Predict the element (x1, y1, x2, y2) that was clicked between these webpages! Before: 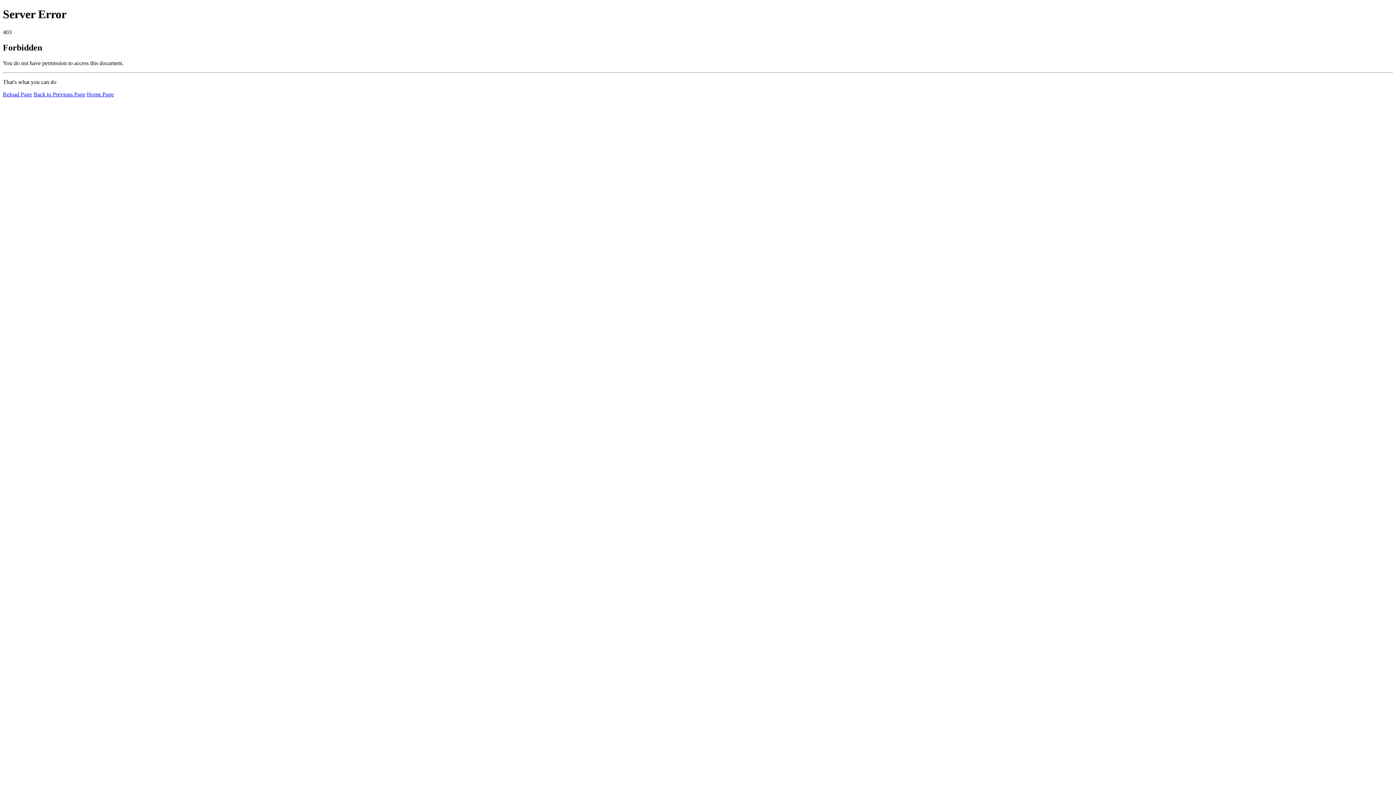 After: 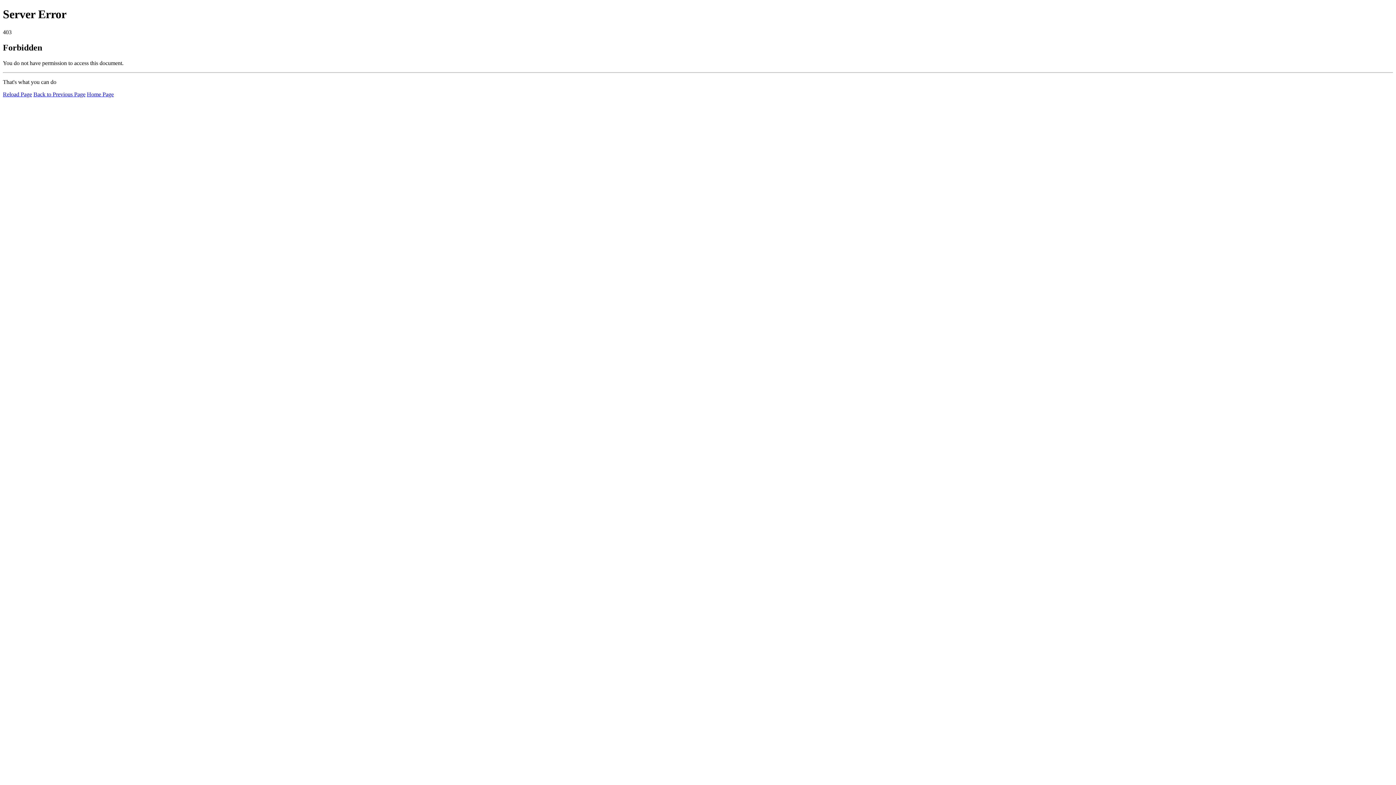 Action: bbox: (86, 91, 113, 97) label: Home Page